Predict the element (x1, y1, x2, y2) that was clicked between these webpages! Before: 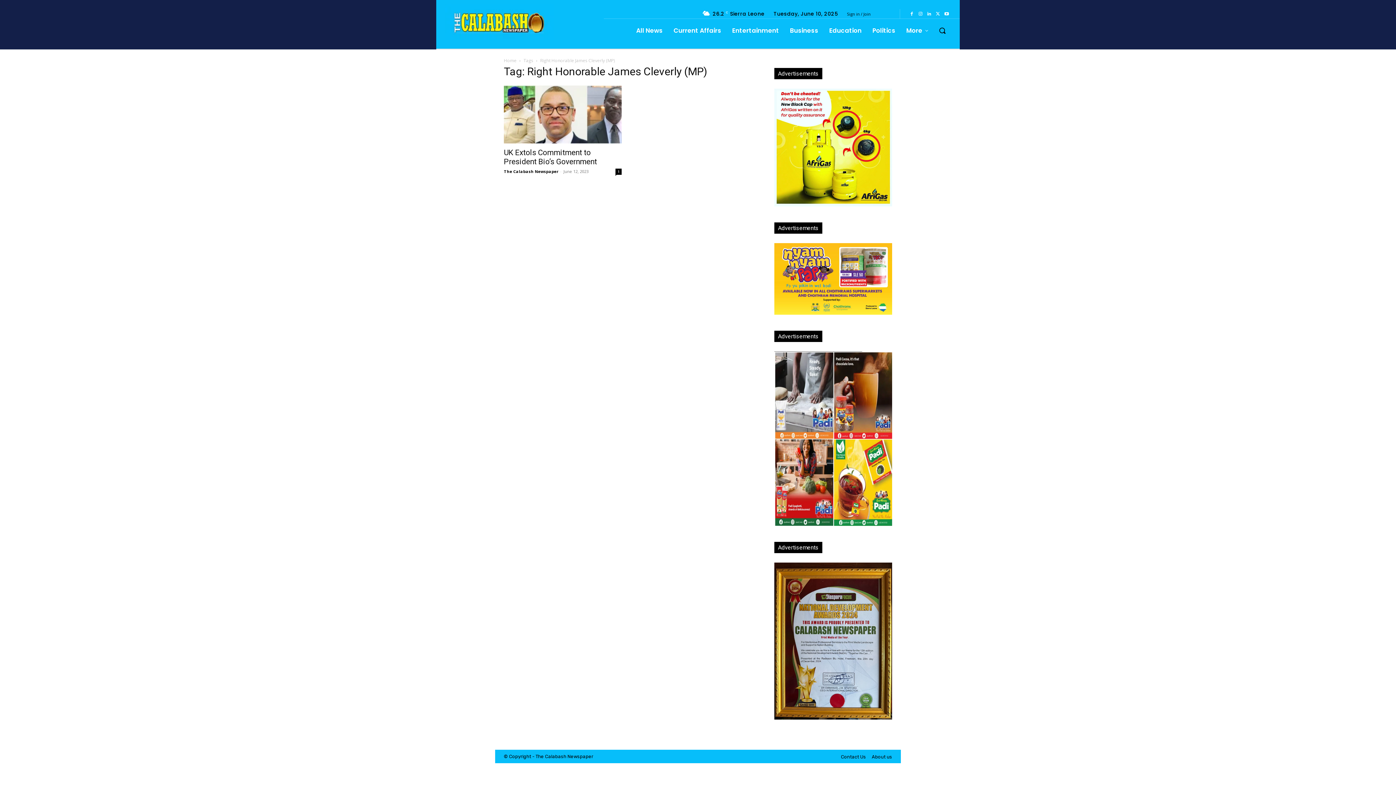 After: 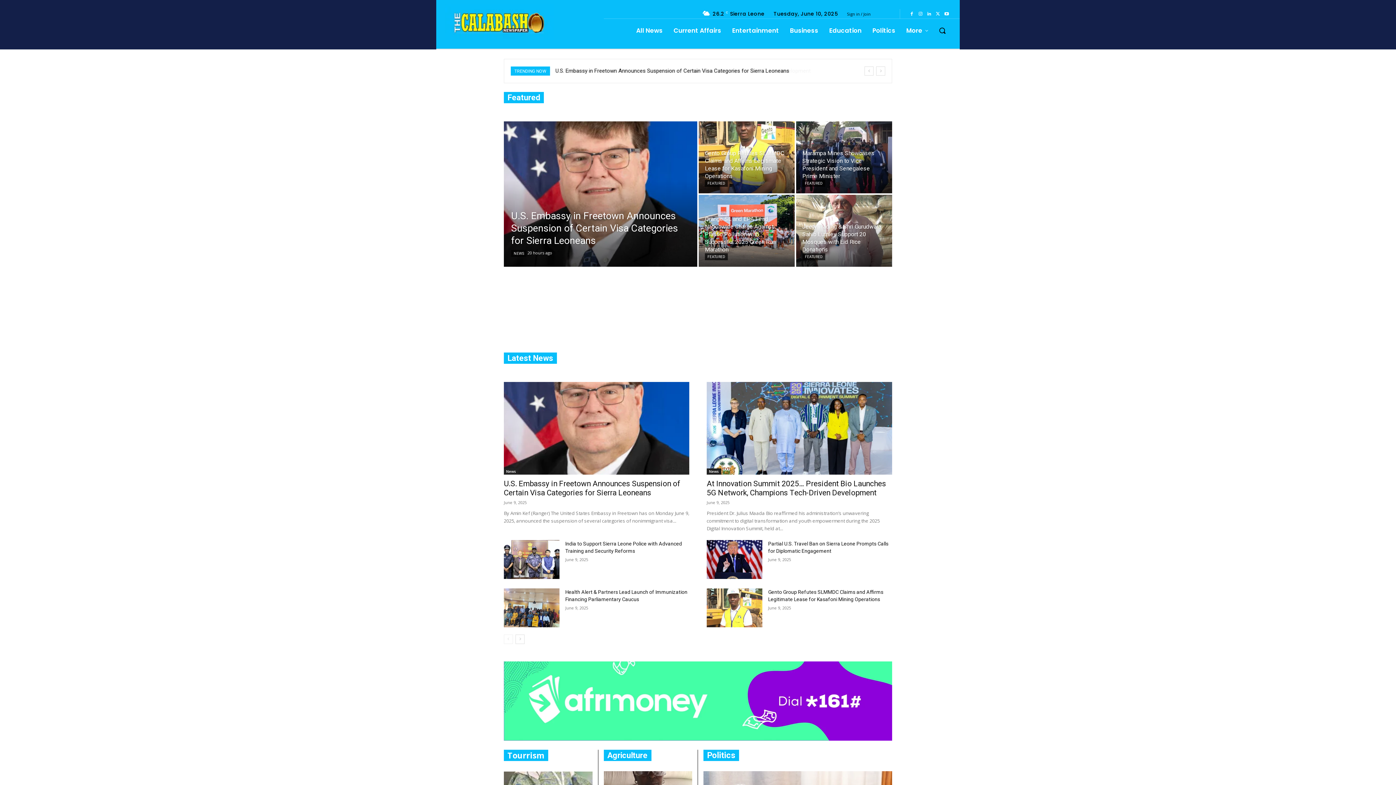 Action: bbox: (445, 3, 595, 40)